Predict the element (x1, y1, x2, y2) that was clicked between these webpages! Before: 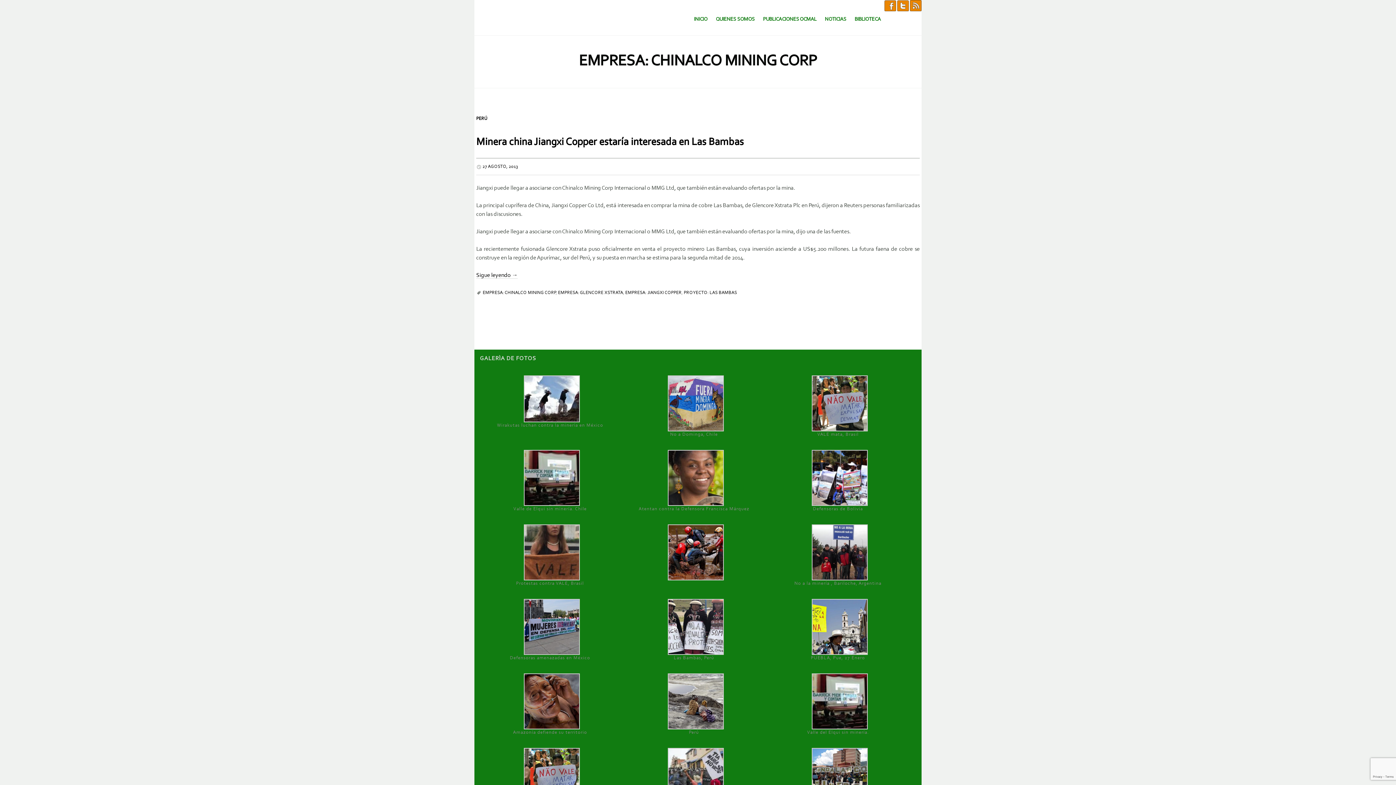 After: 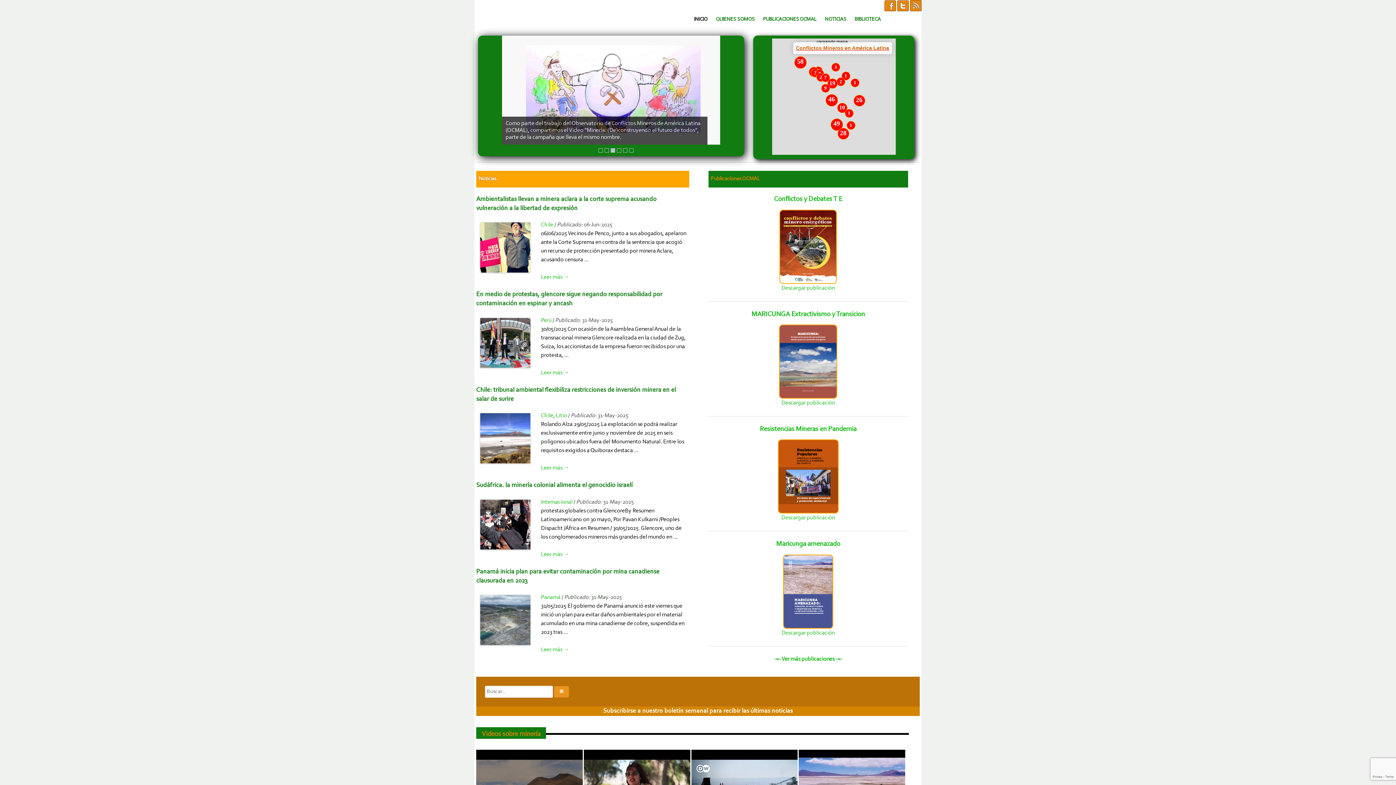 Action: label: INICIO bbox: (690, 12, 711, 26)